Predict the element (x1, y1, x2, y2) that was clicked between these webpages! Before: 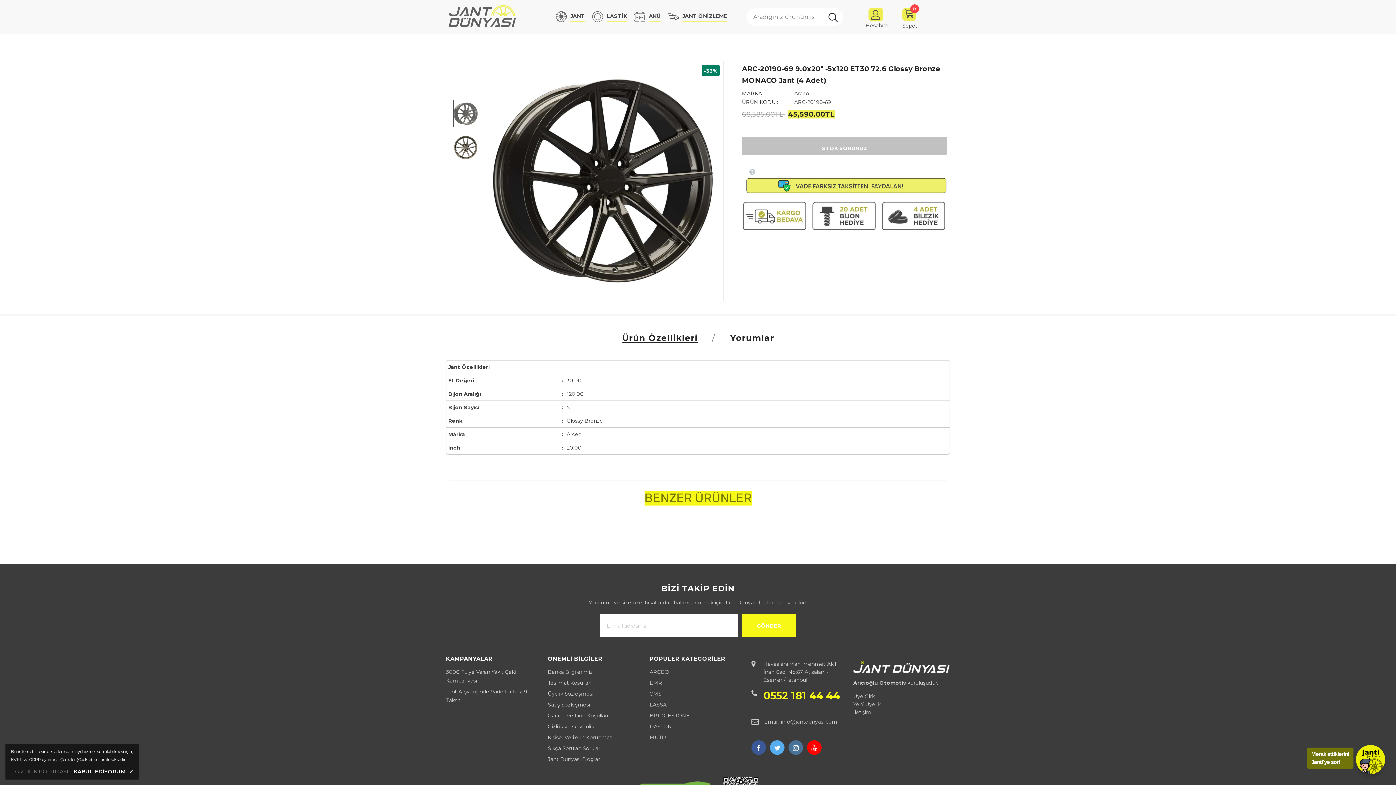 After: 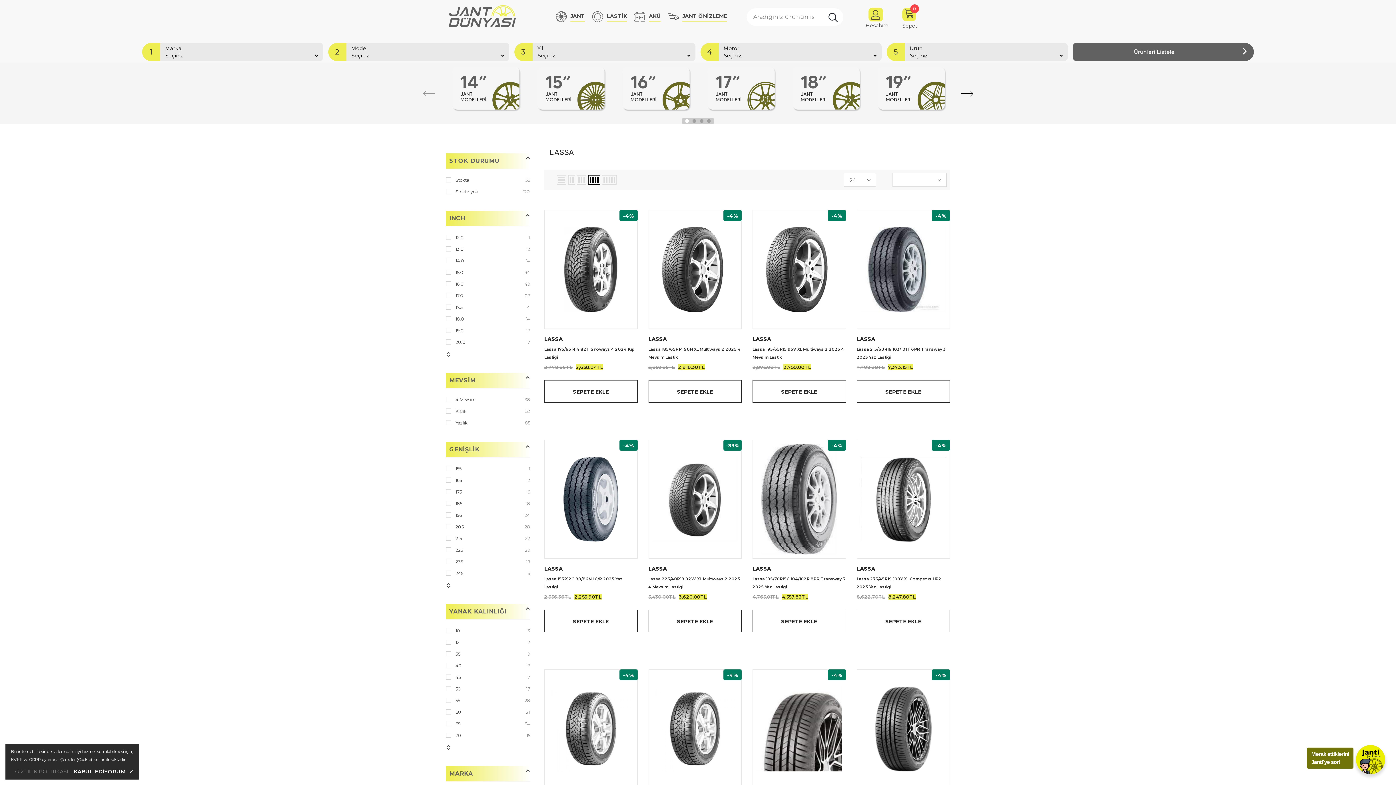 Action: bbox: (649, 699, 666, 710) label: LASSA